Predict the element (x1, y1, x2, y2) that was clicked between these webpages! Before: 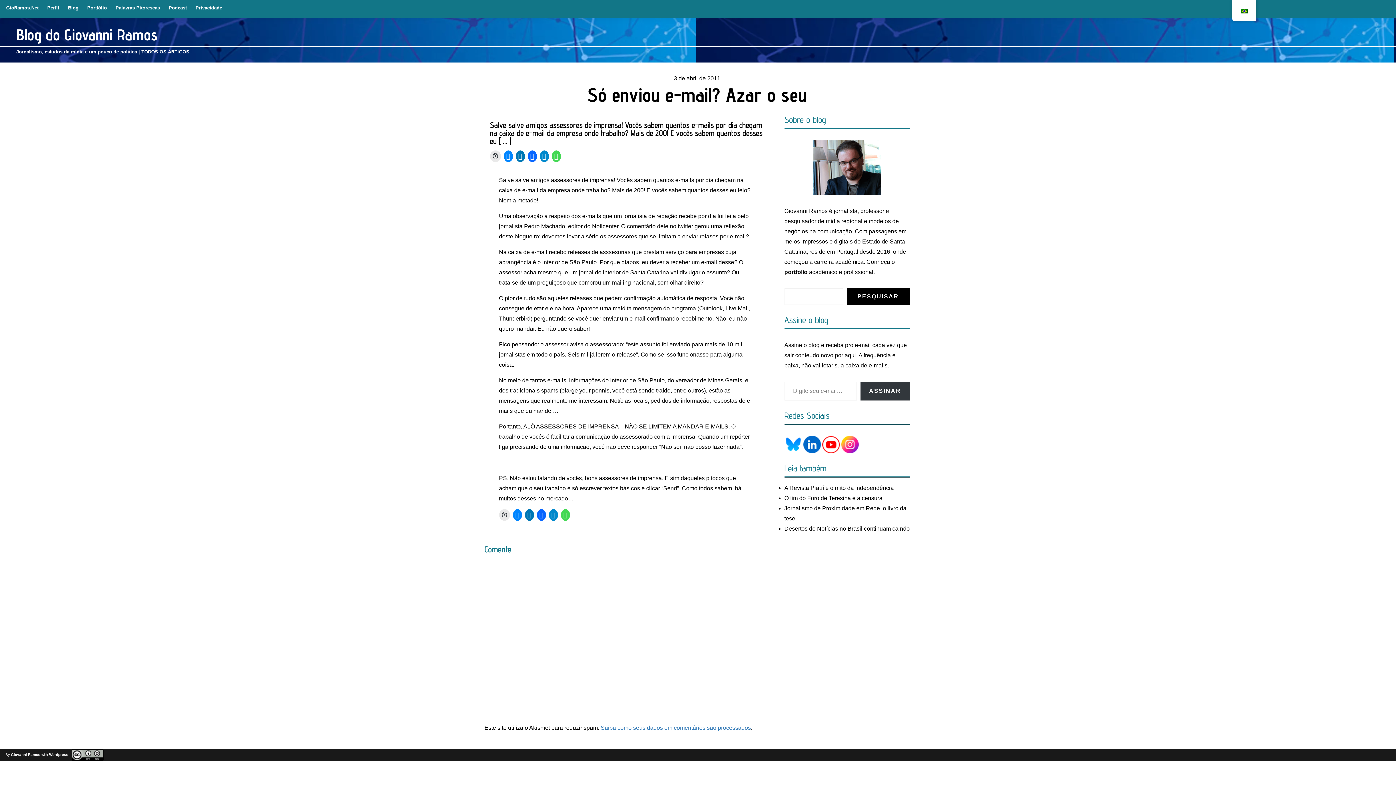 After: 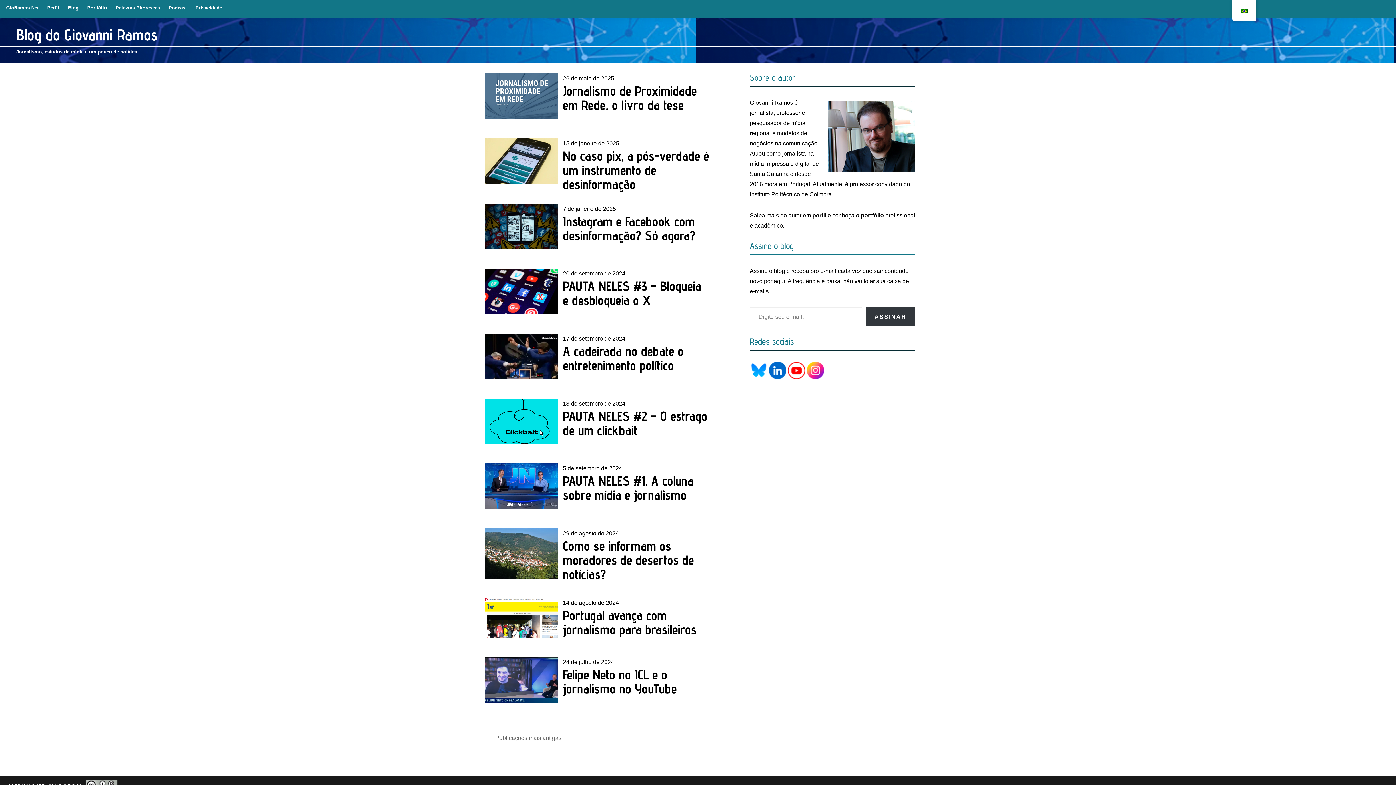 Action: label: TODOS OS ARTIGOS bbox: (141, 49, 189, 54)